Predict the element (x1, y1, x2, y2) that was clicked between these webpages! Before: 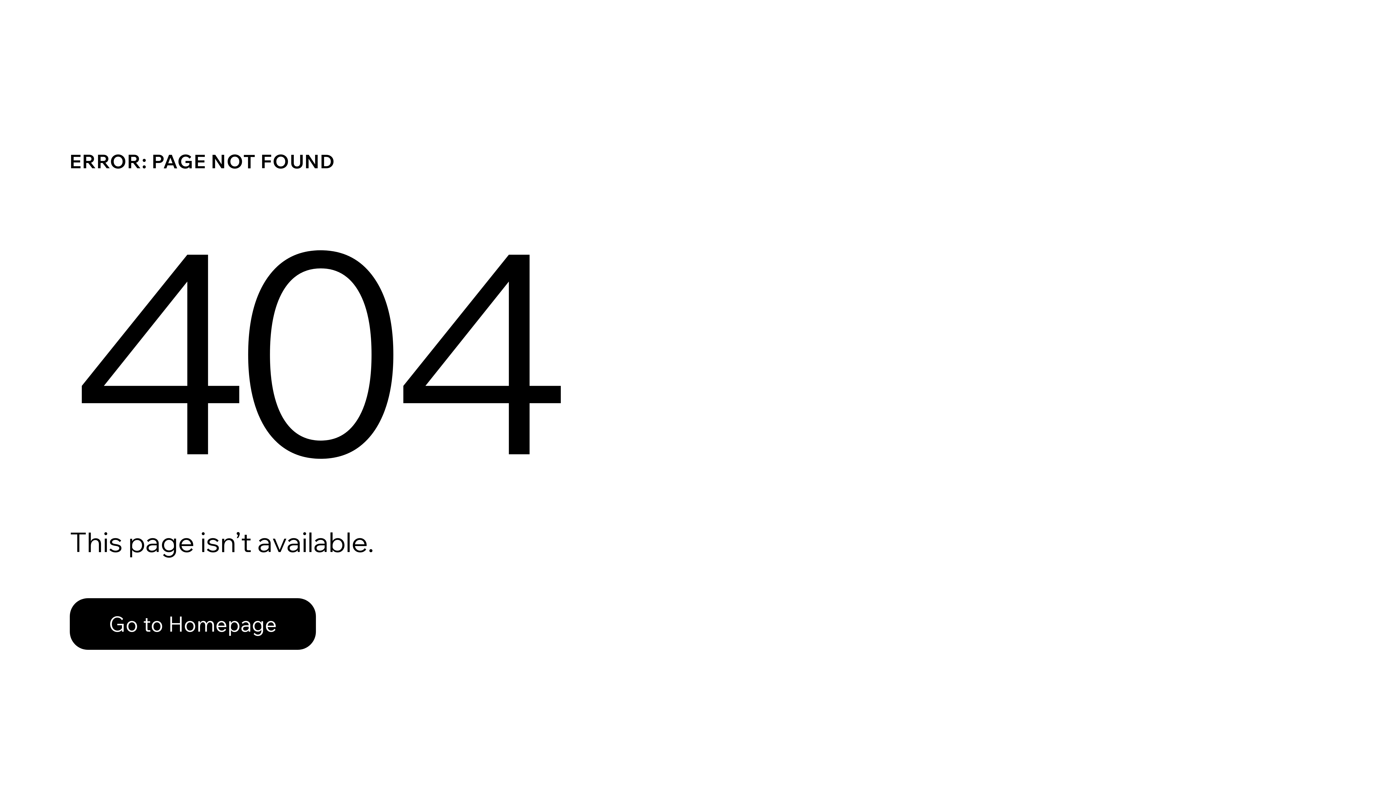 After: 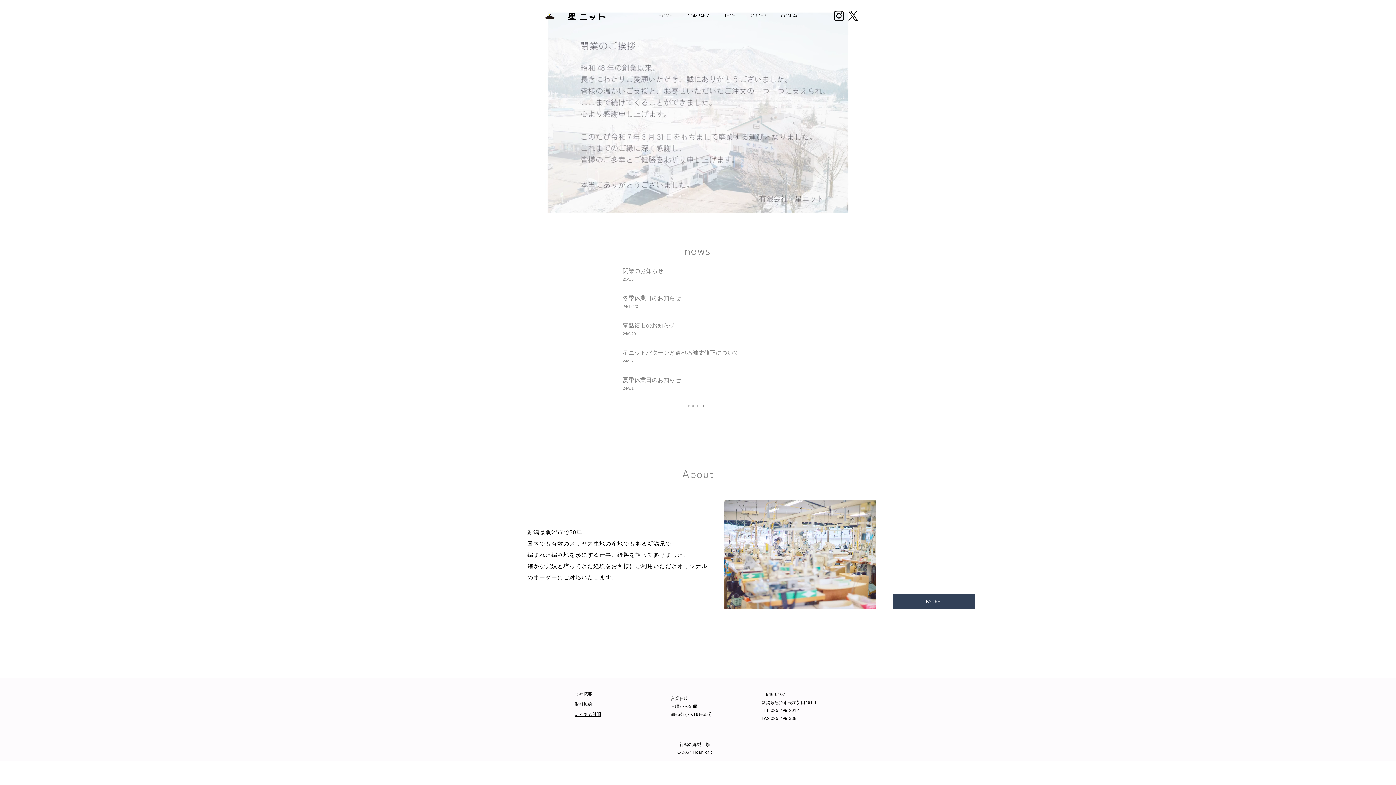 Action: bbox: (69, 582, 768, 659) label: Go to Homepage